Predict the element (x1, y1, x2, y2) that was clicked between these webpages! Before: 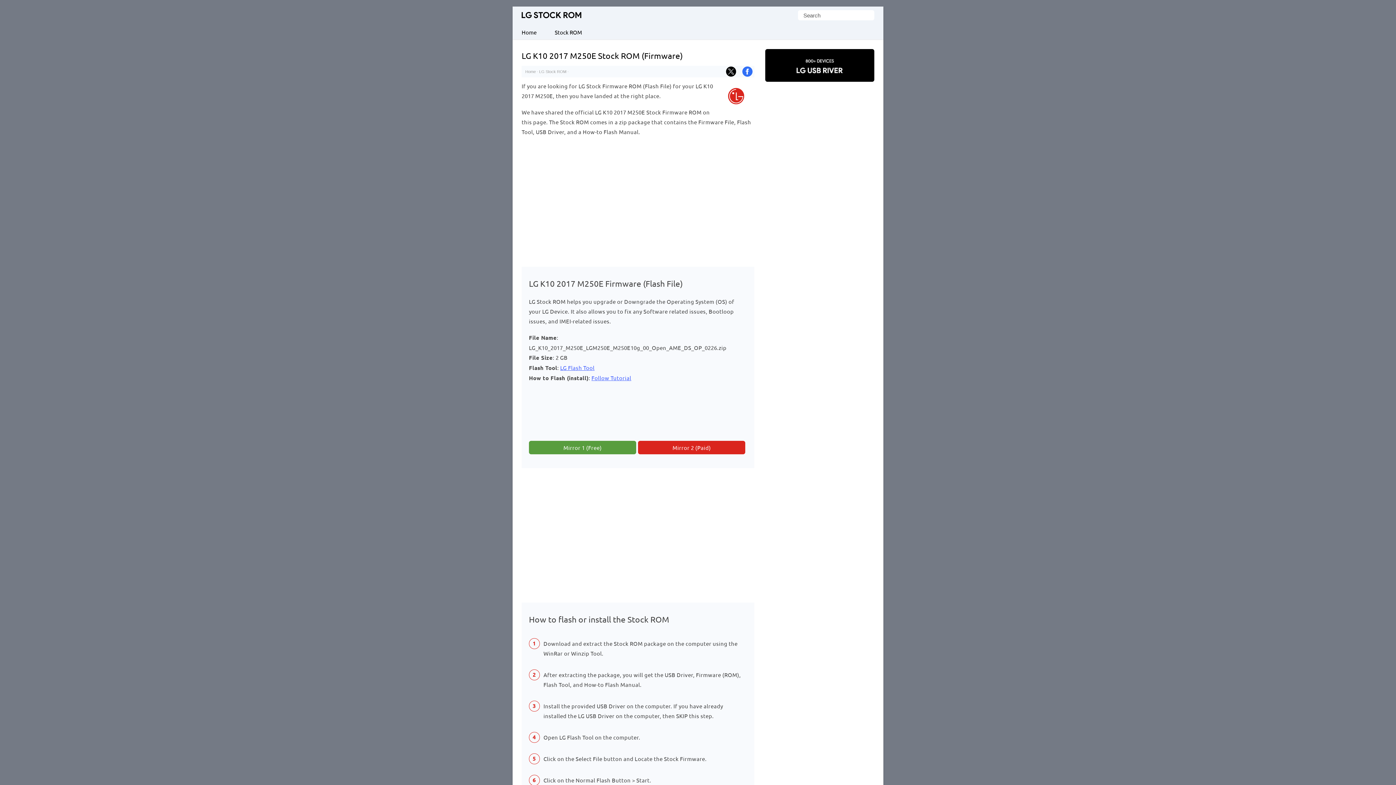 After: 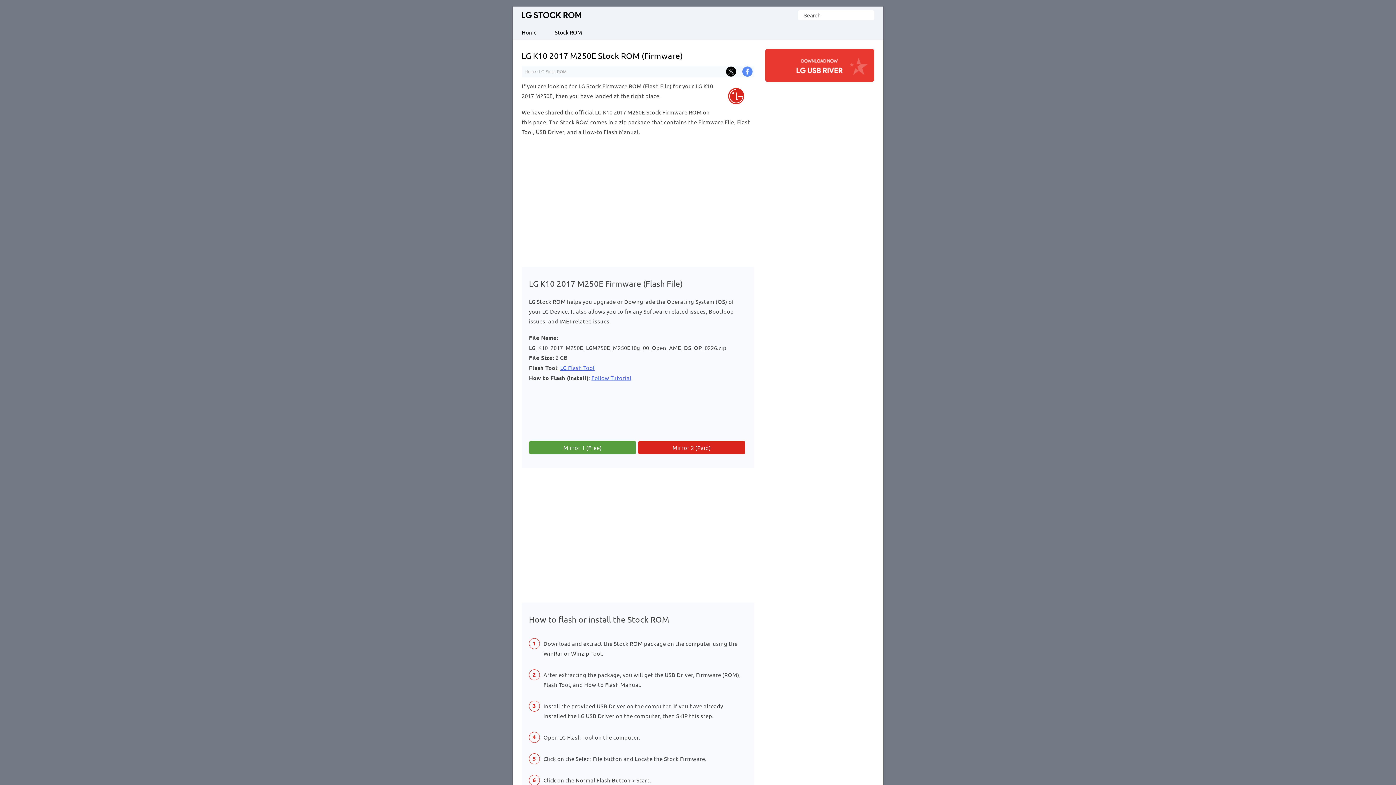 Action: bbox: (742, 73, 752, 77)